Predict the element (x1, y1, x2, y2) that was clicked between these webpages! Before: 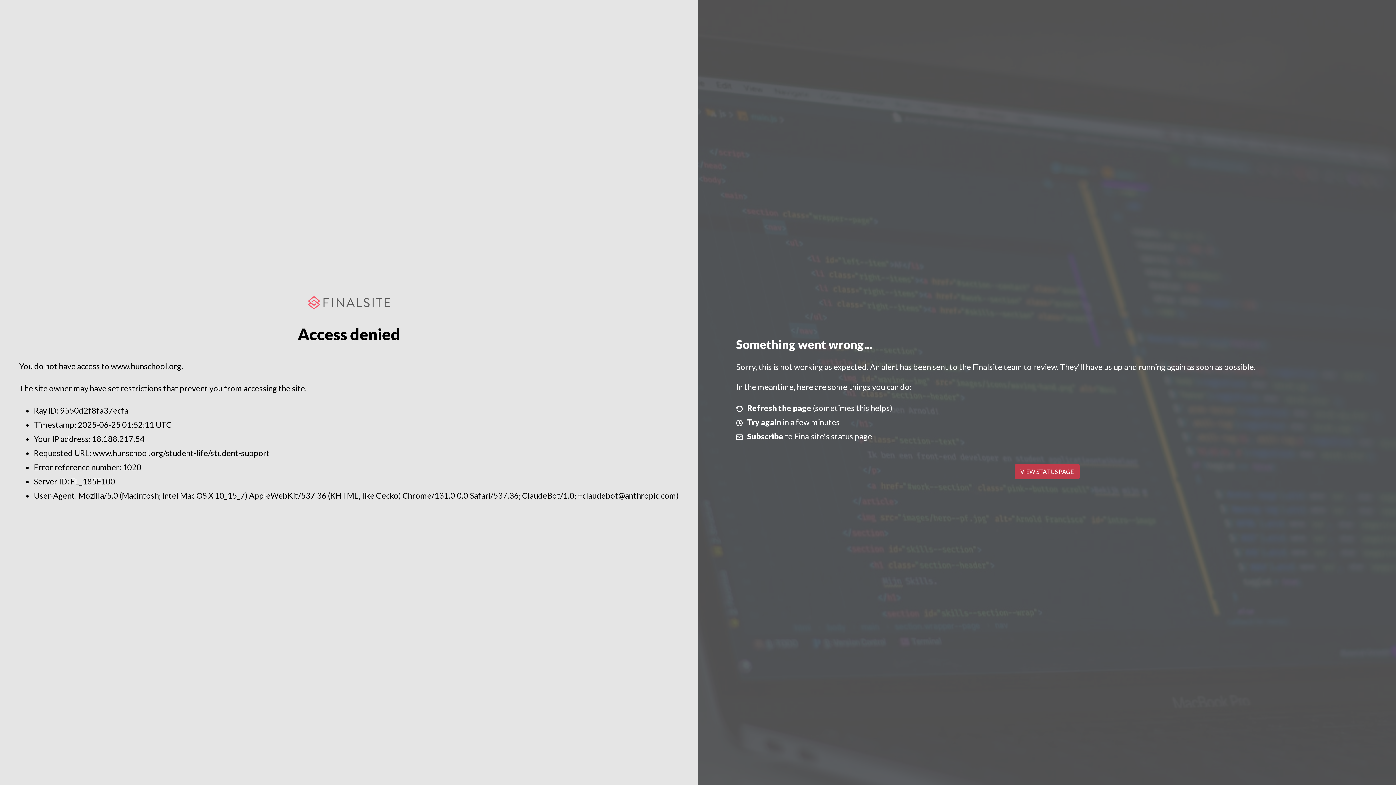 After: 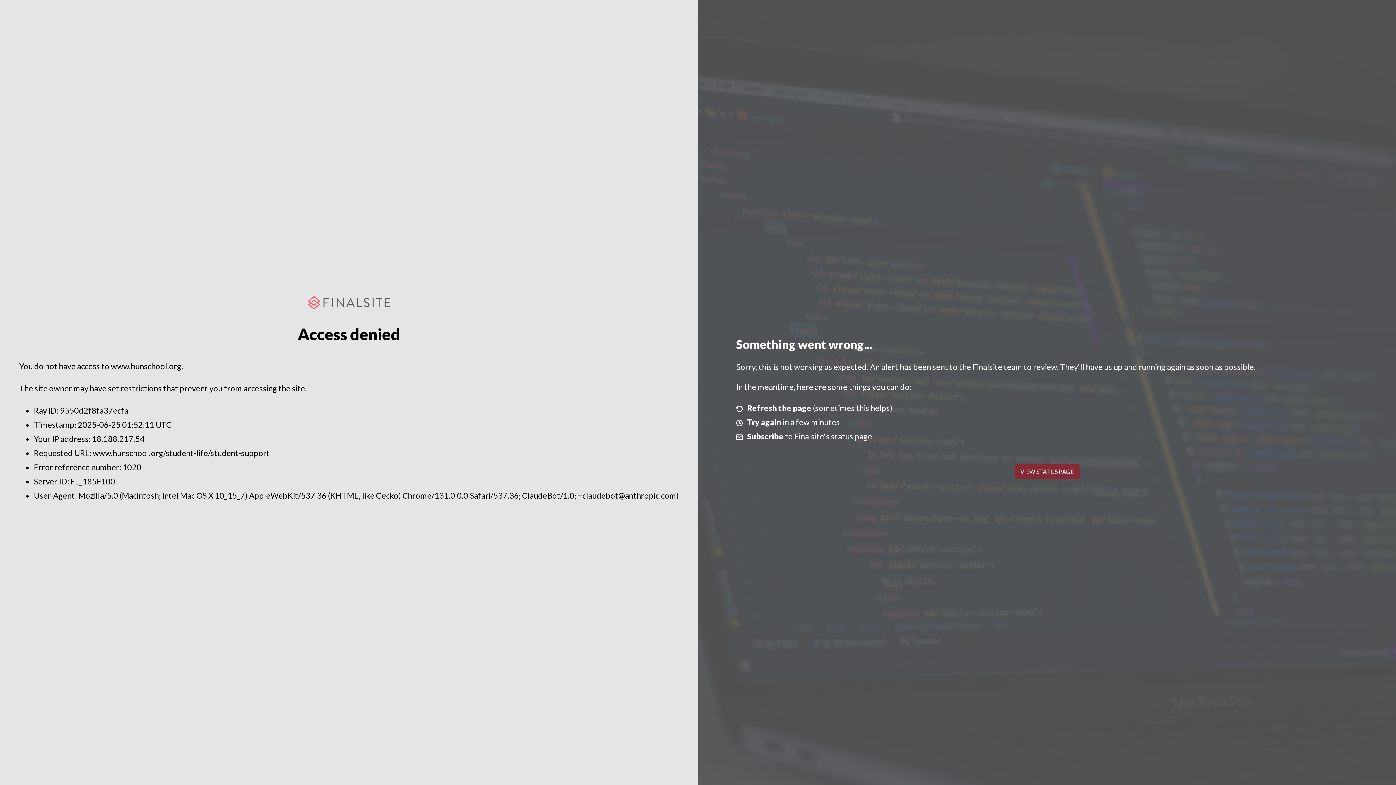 Action: bbox: (1014, 464, 1079, 479) label: VIEW STATUS PAGE